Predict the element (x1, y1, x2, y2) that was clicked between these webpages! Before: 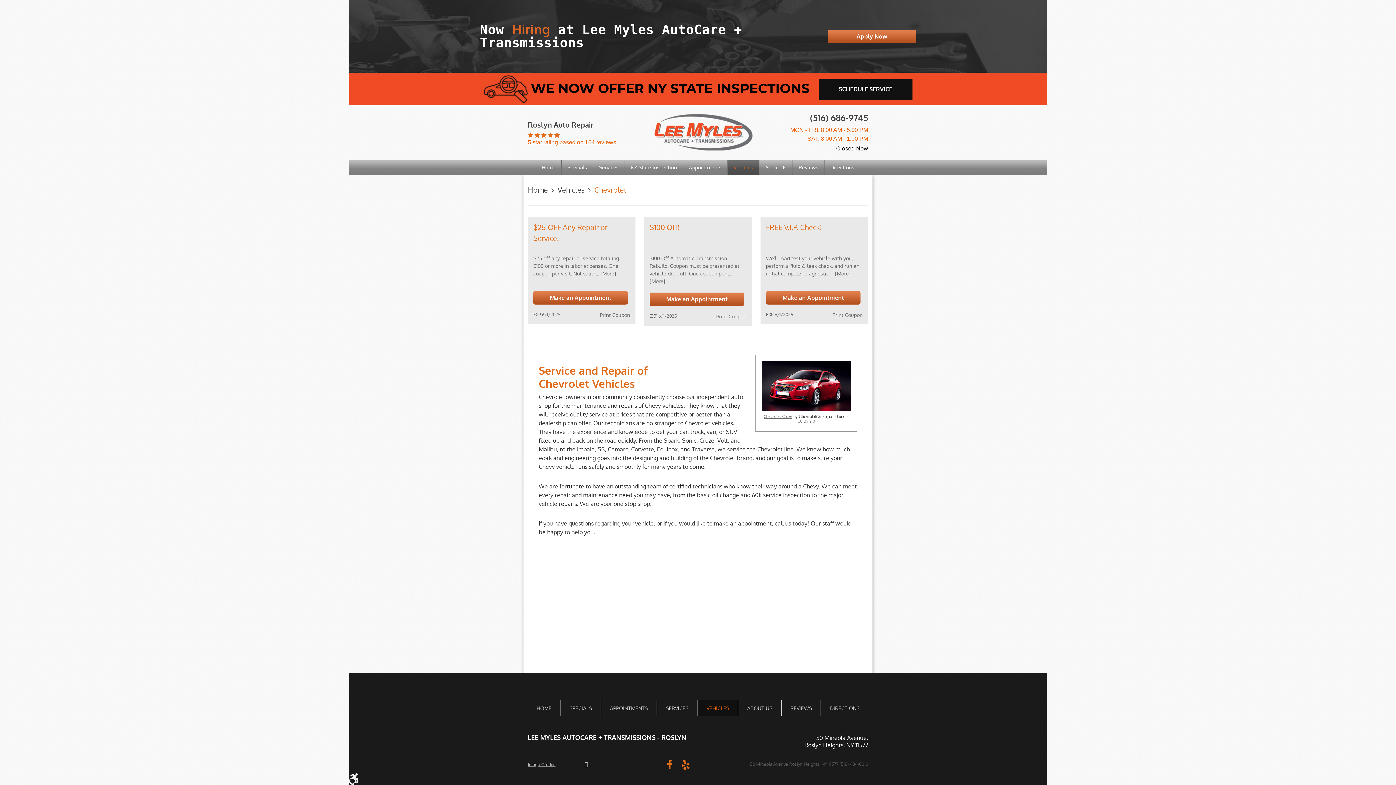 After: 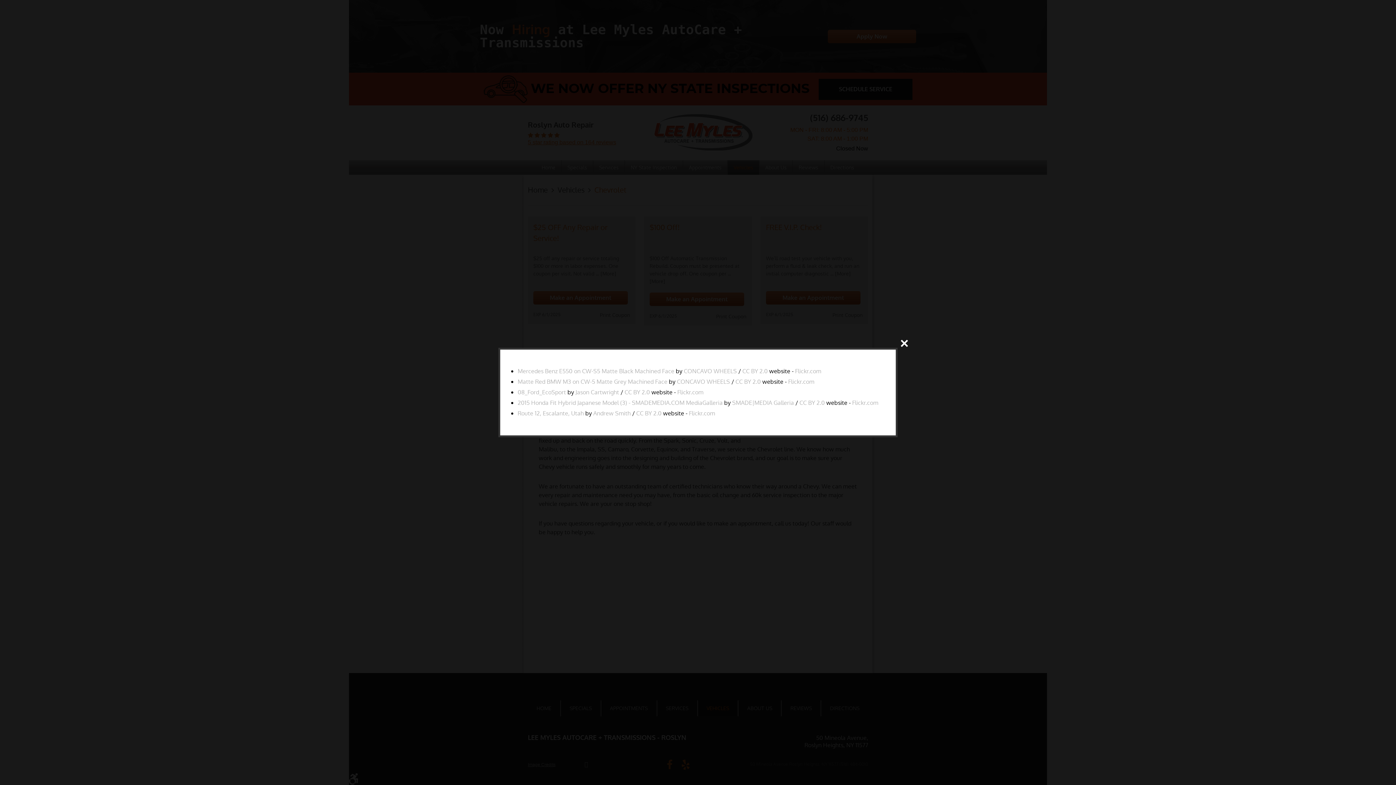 Action: bbox: (528, 762, 555, 767) label: Image Credits